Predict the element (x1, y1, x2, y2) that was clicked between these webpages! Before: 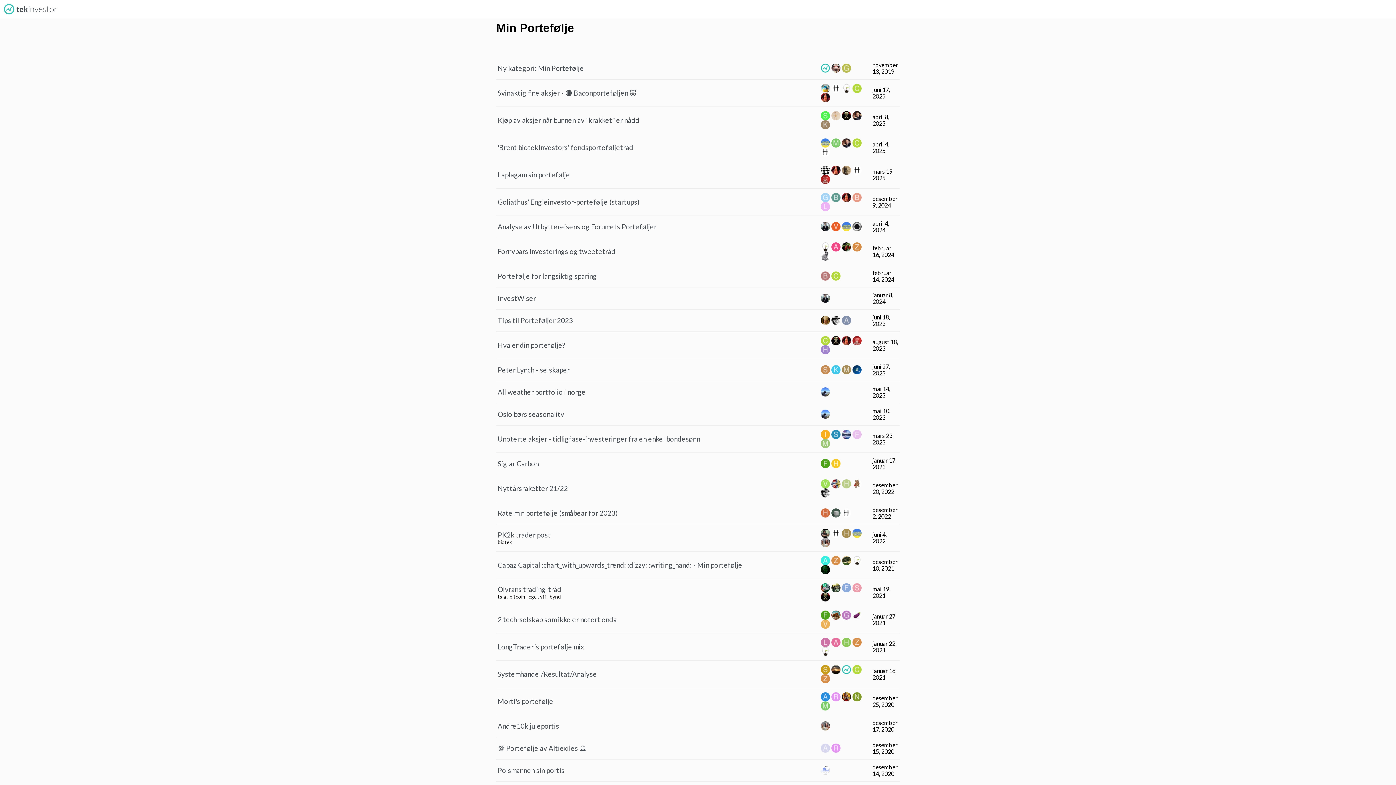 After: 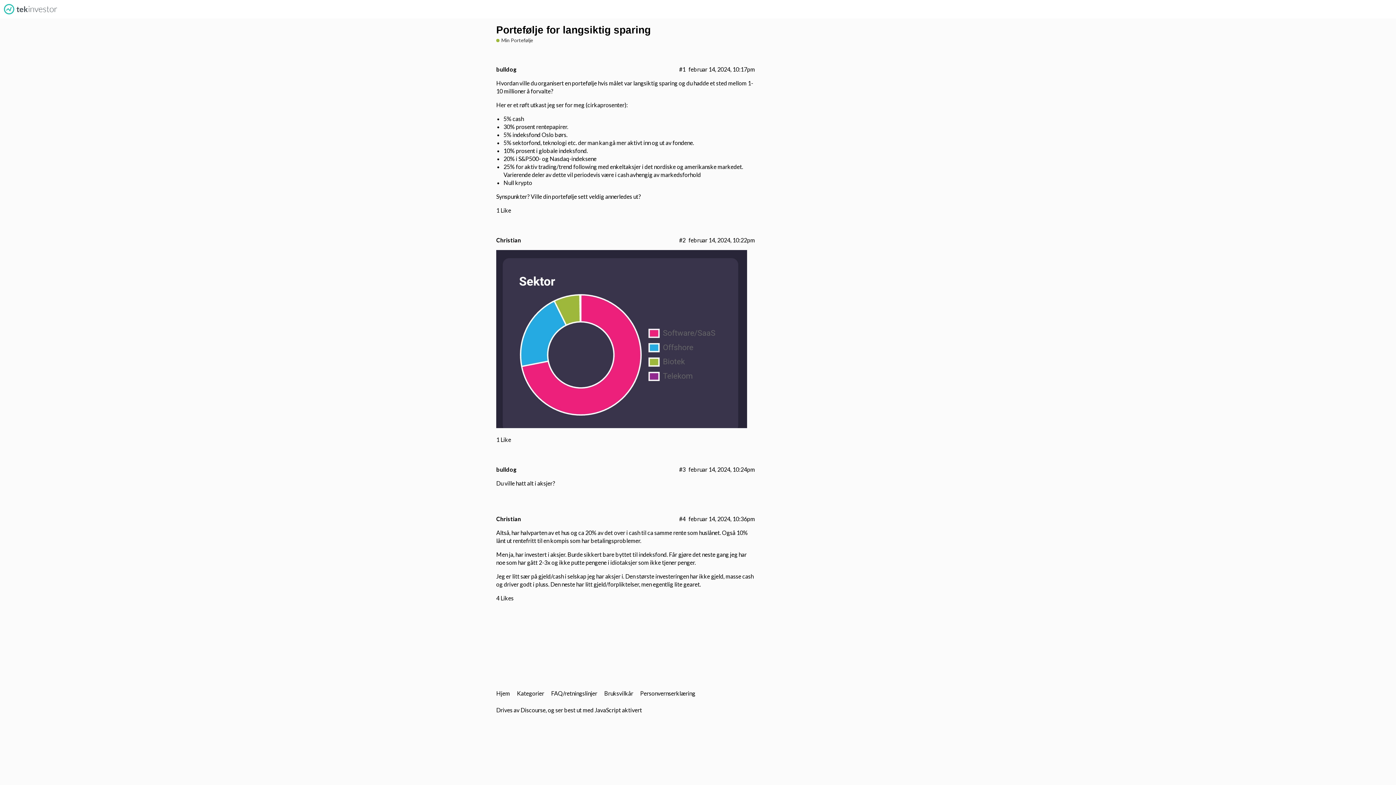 Action: bbox: (497, 266, 597, 285) label: Portefølje for langsiktig sparing